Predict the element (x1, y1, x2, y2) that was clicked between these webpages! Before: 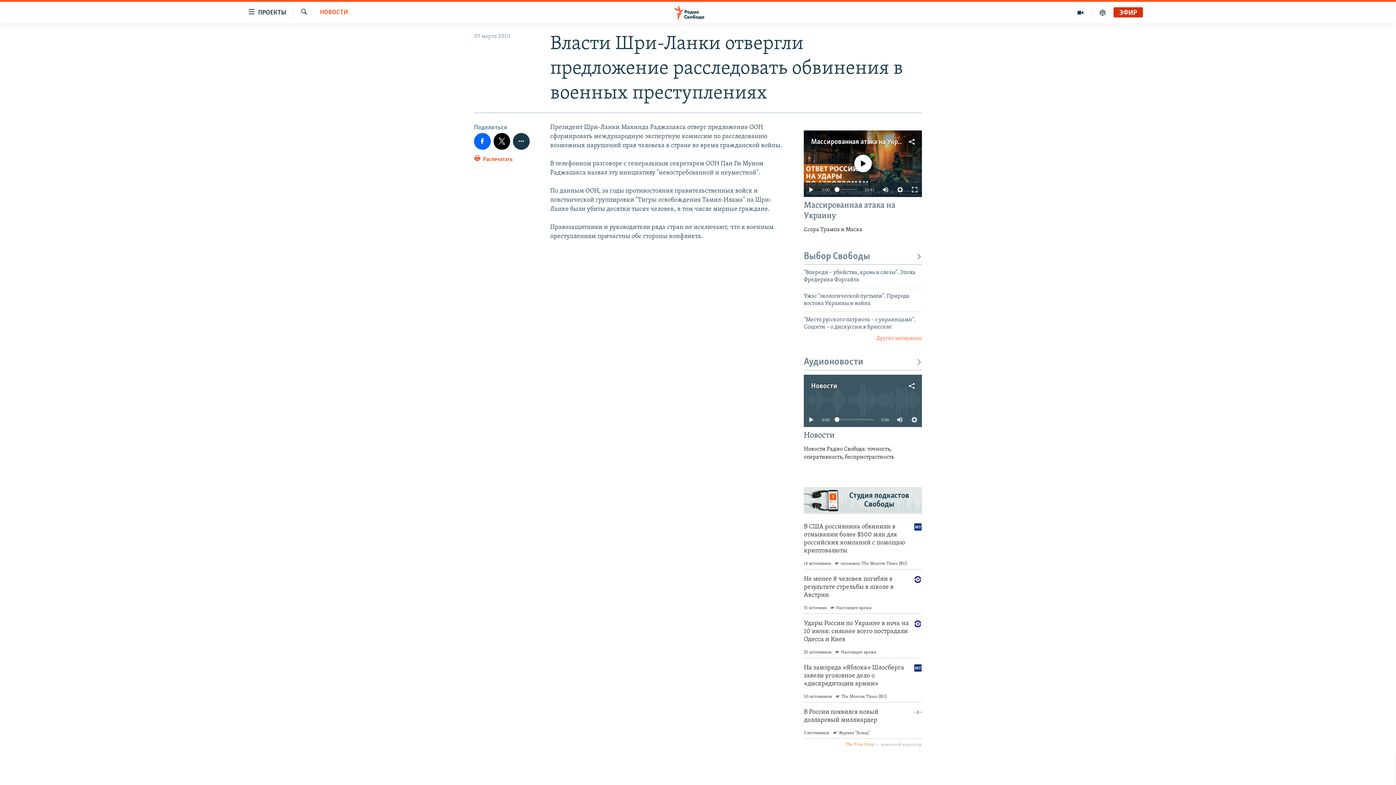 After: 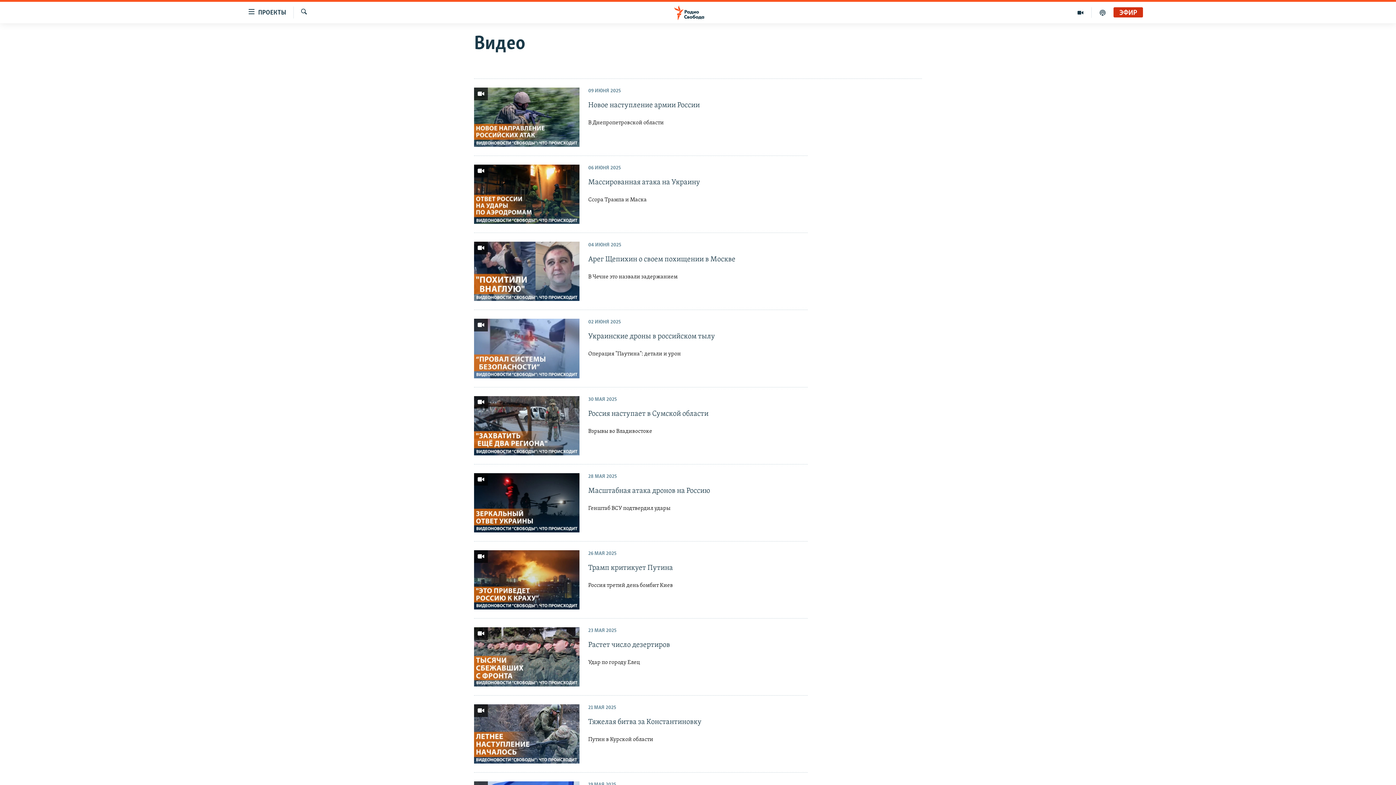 Action: bbox: (1069, 7, 1092, 17)